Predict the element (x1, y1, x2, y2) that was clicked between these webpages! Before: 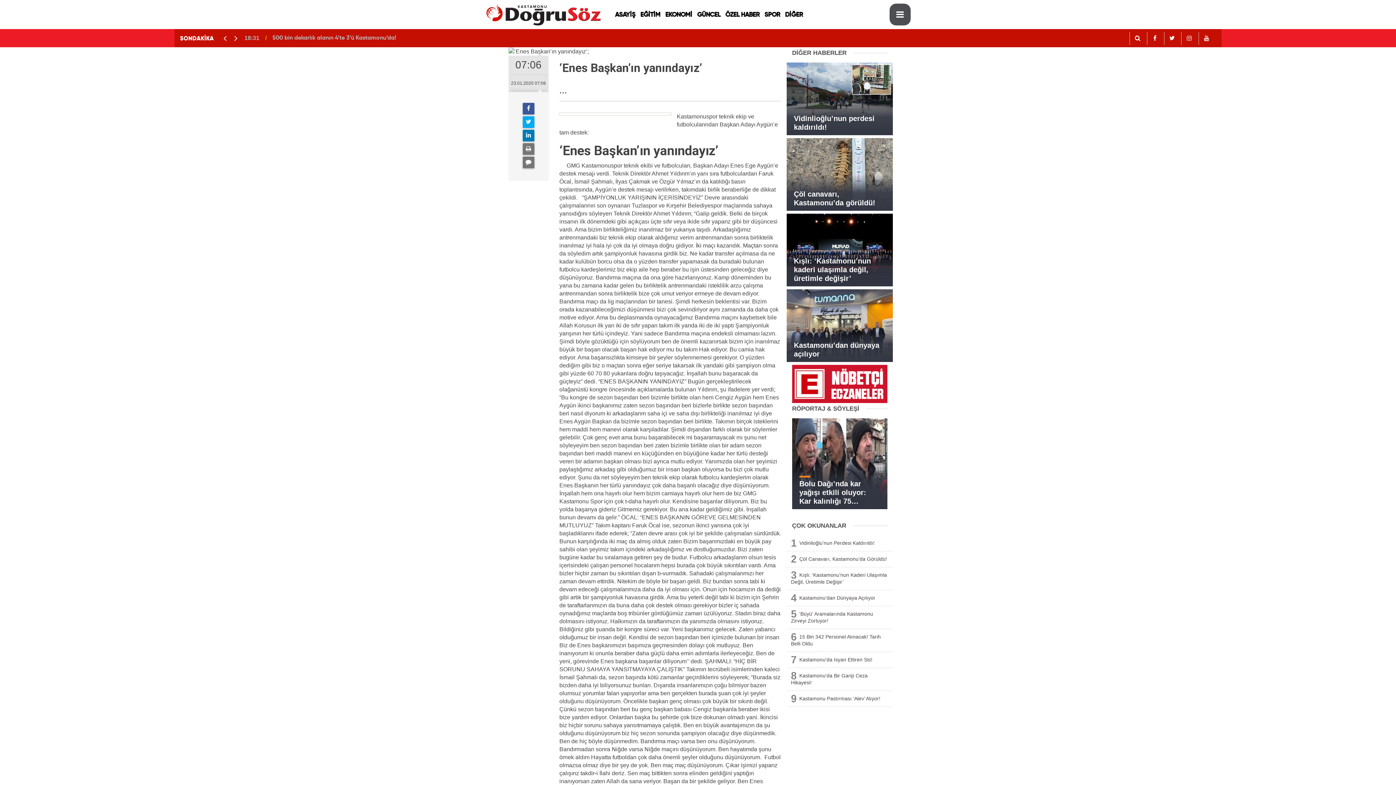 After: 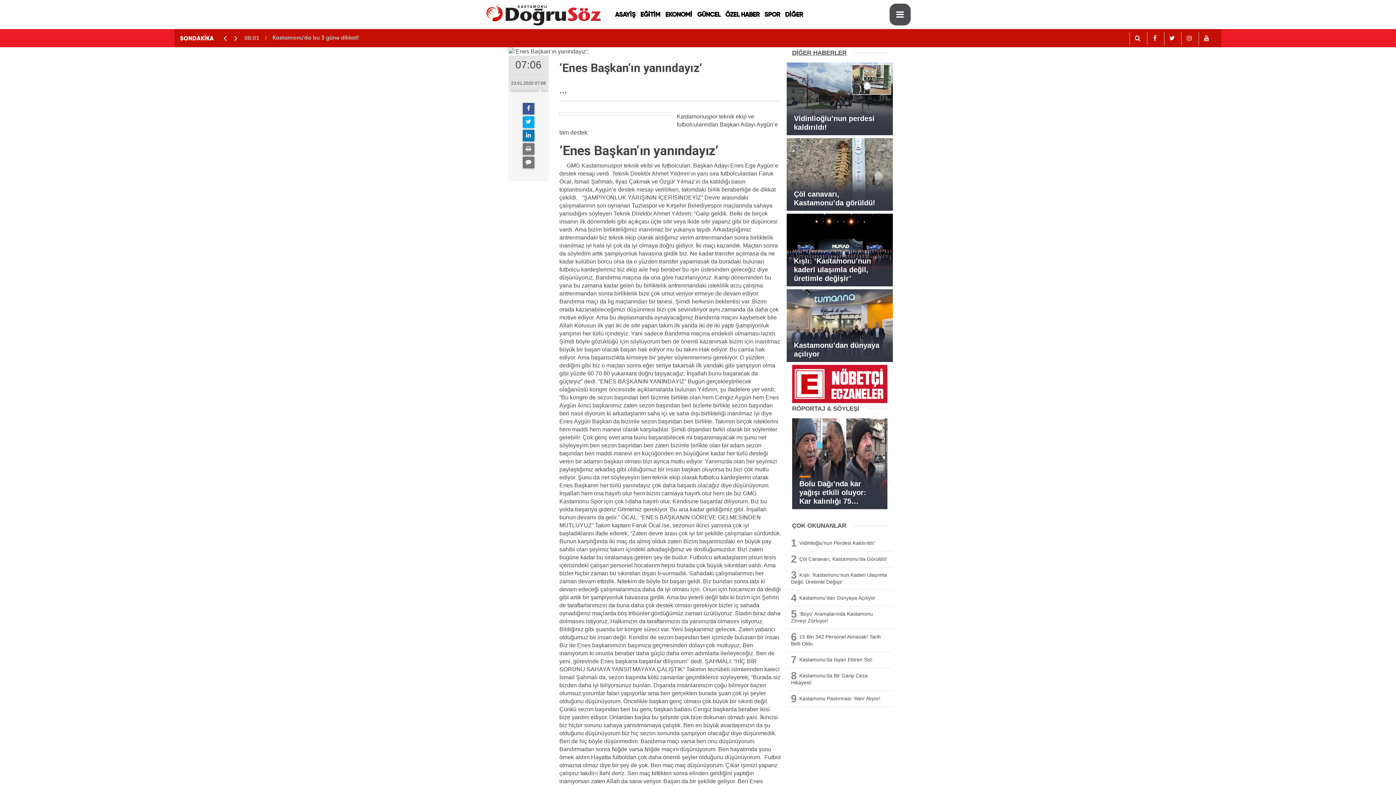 Action: label: DİĞER HABERLER bbox: (792, 47, 854, 58)